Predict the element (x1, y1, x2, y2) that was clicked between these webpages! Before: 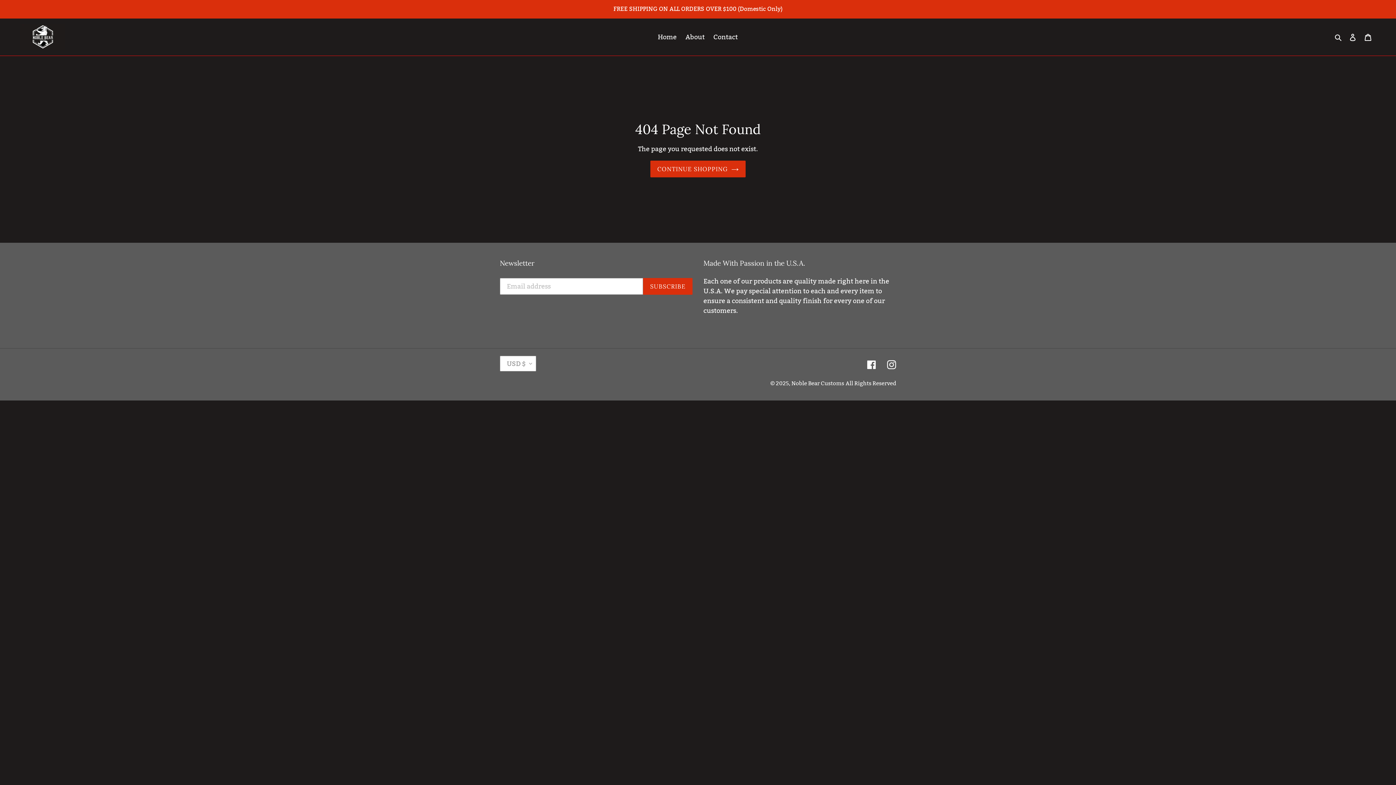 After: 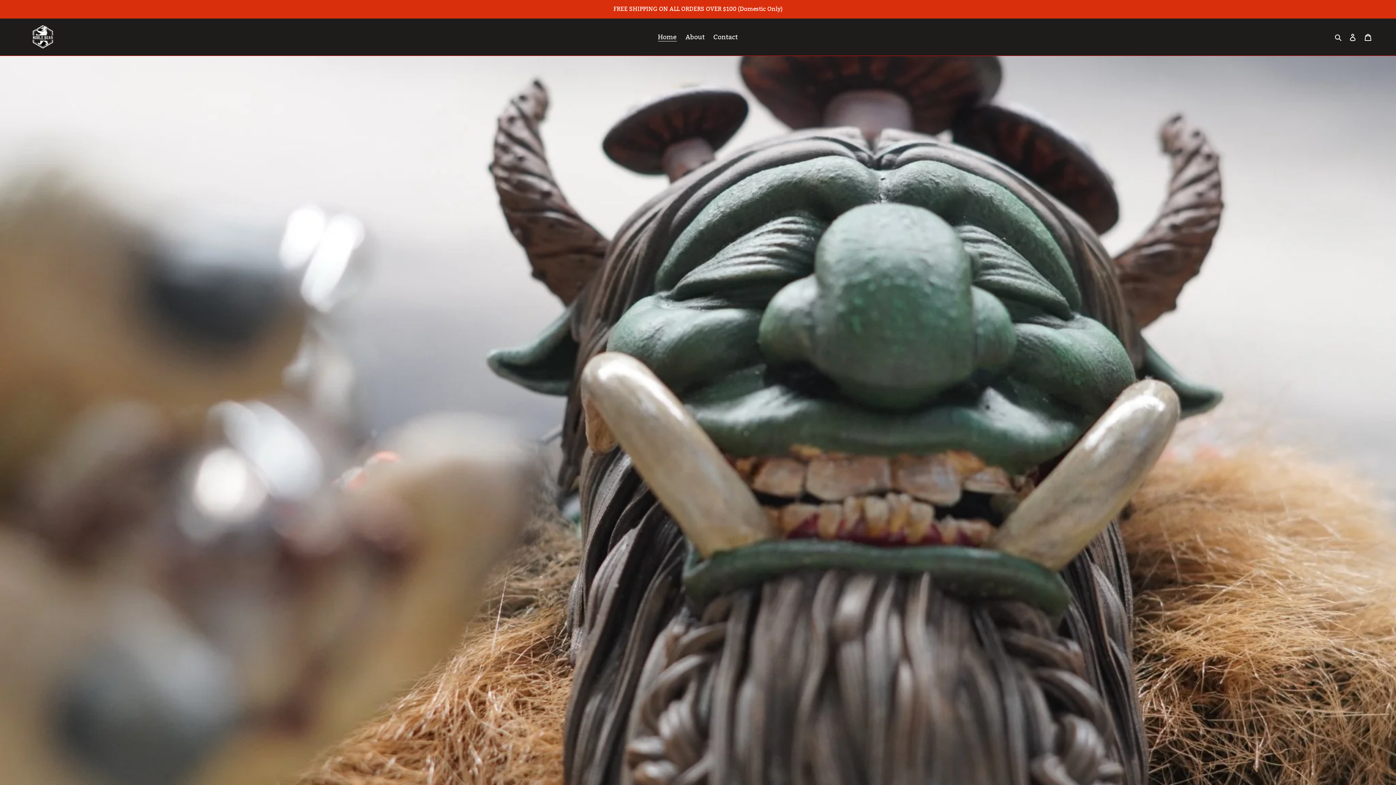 Action: bbox: (654, 30, 680, 42) label: Home